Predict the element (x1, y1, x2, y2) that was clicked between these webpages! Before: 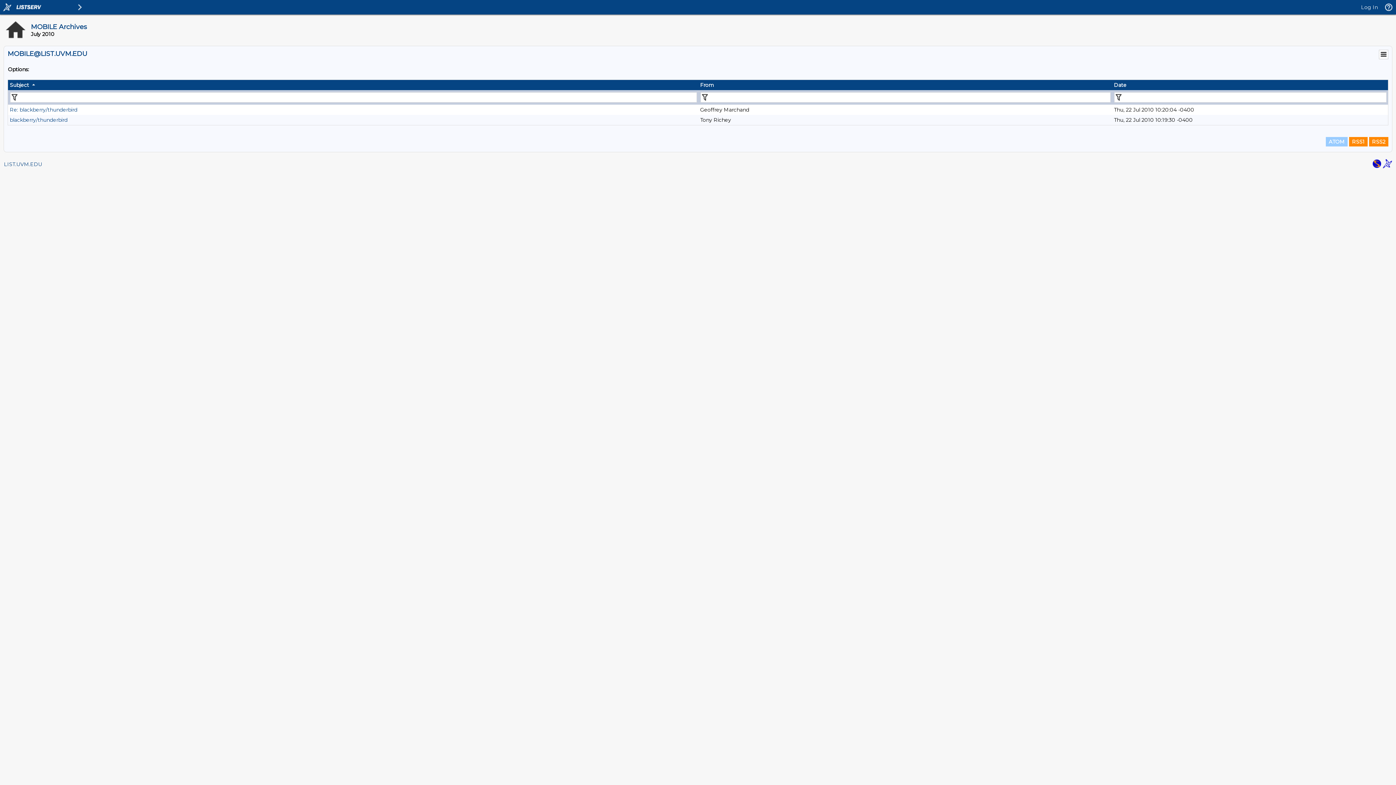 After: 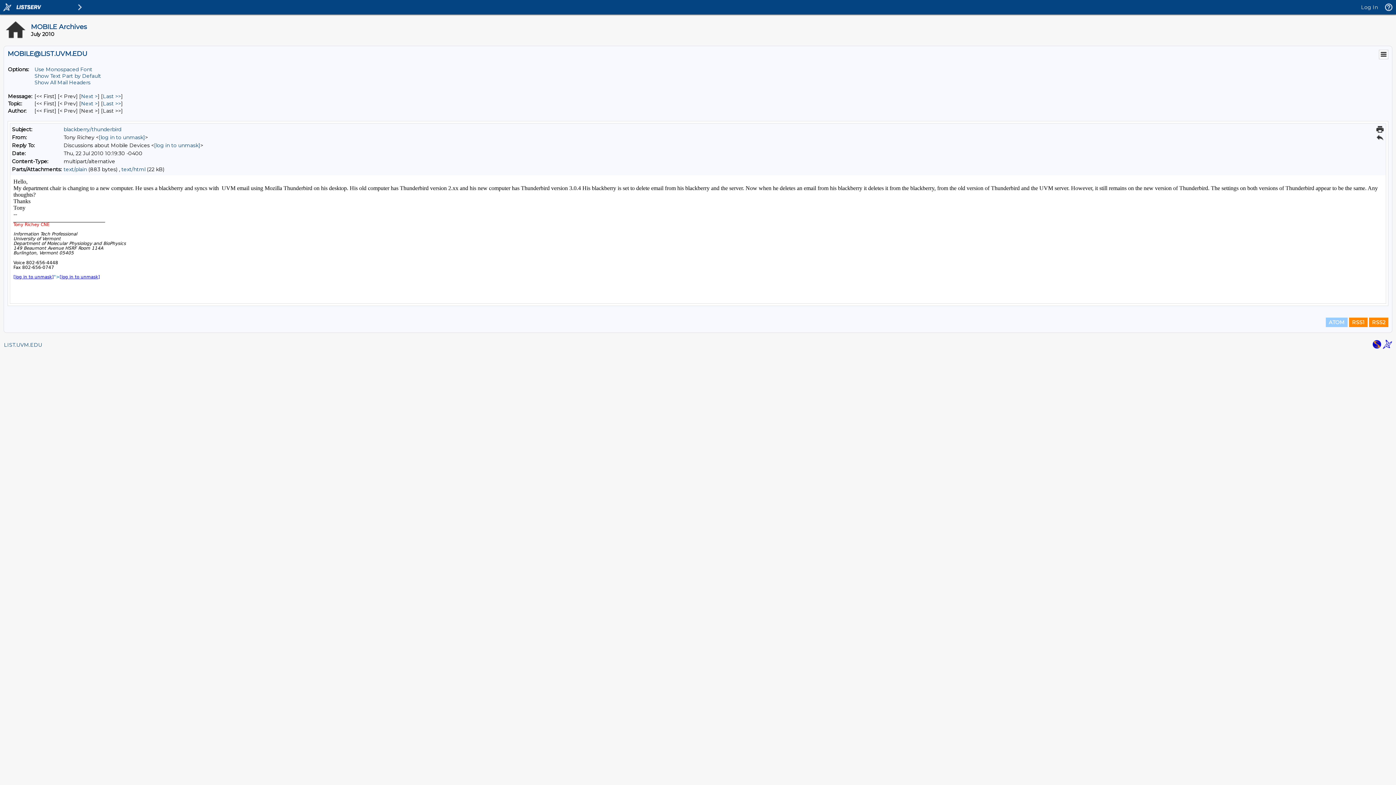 Action: label: blackberry/thunderbird bbox: (9, 116, 67, 123)